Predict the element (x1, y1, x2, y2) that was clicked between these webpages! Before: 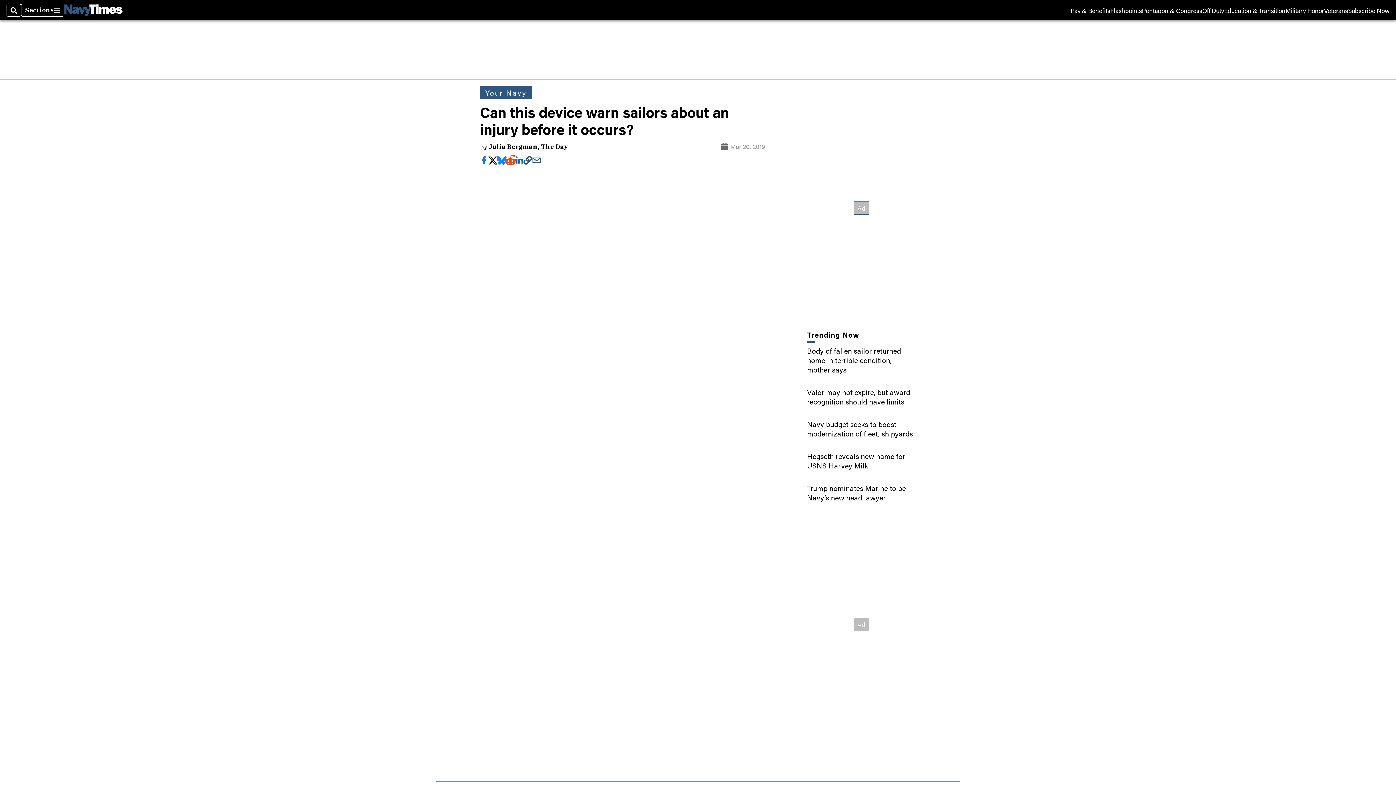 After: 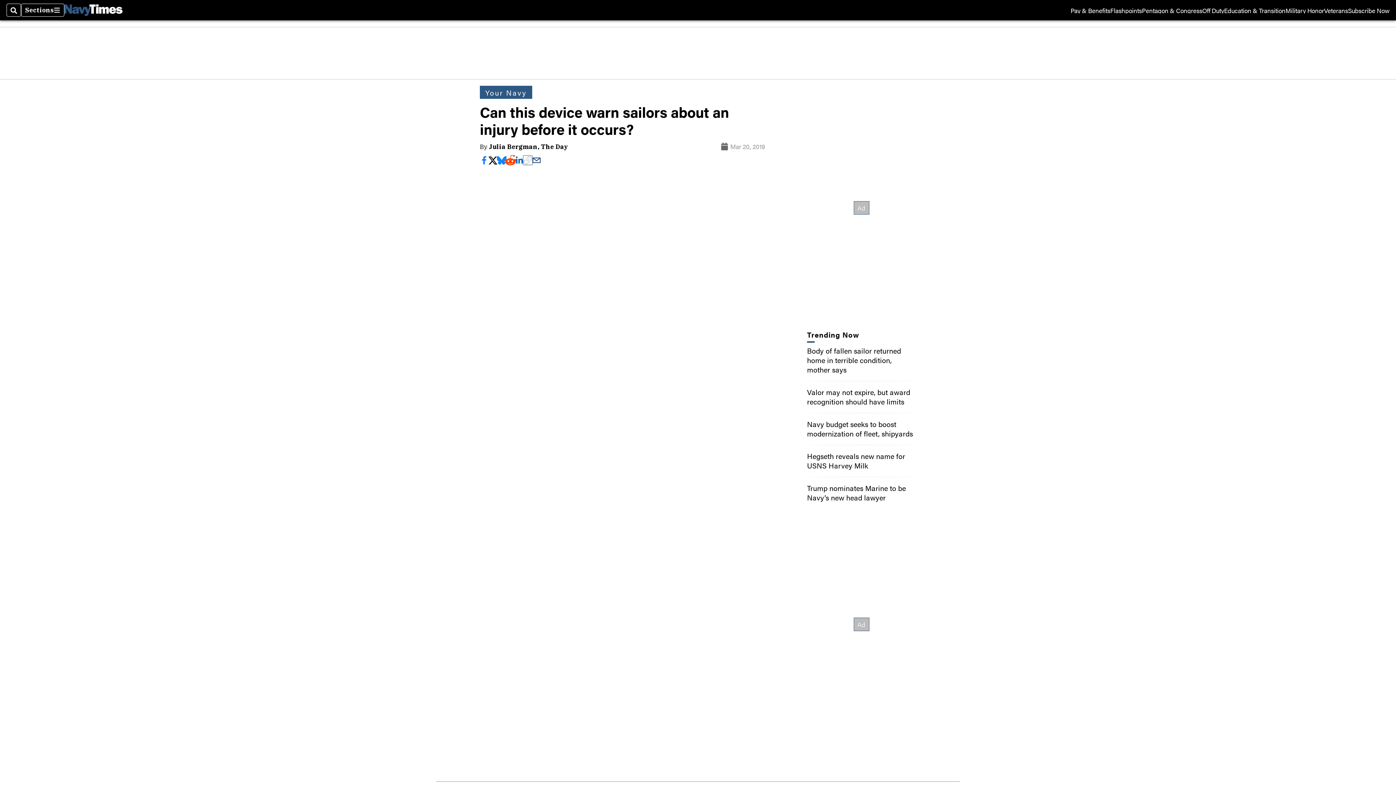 Action: bbox: (523, 156, 532, 164)